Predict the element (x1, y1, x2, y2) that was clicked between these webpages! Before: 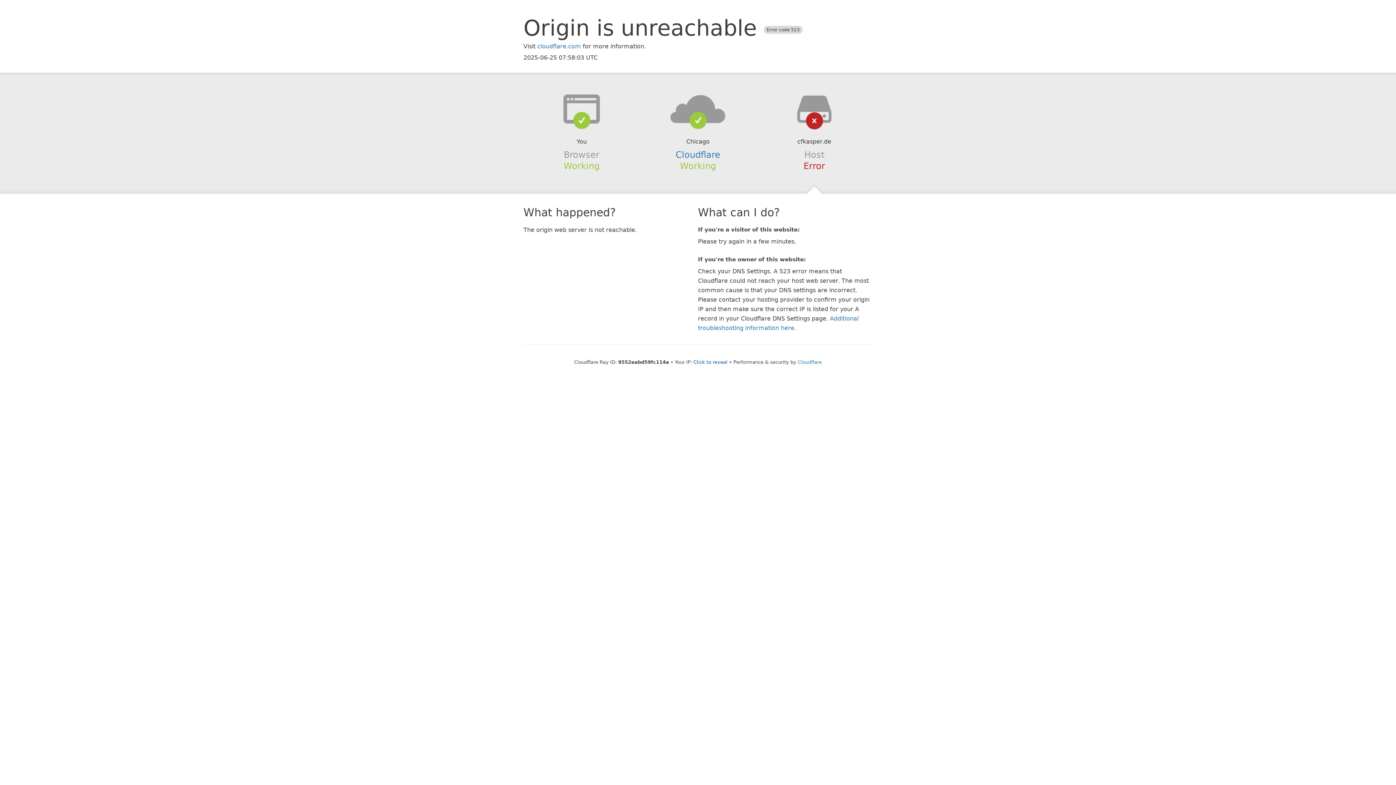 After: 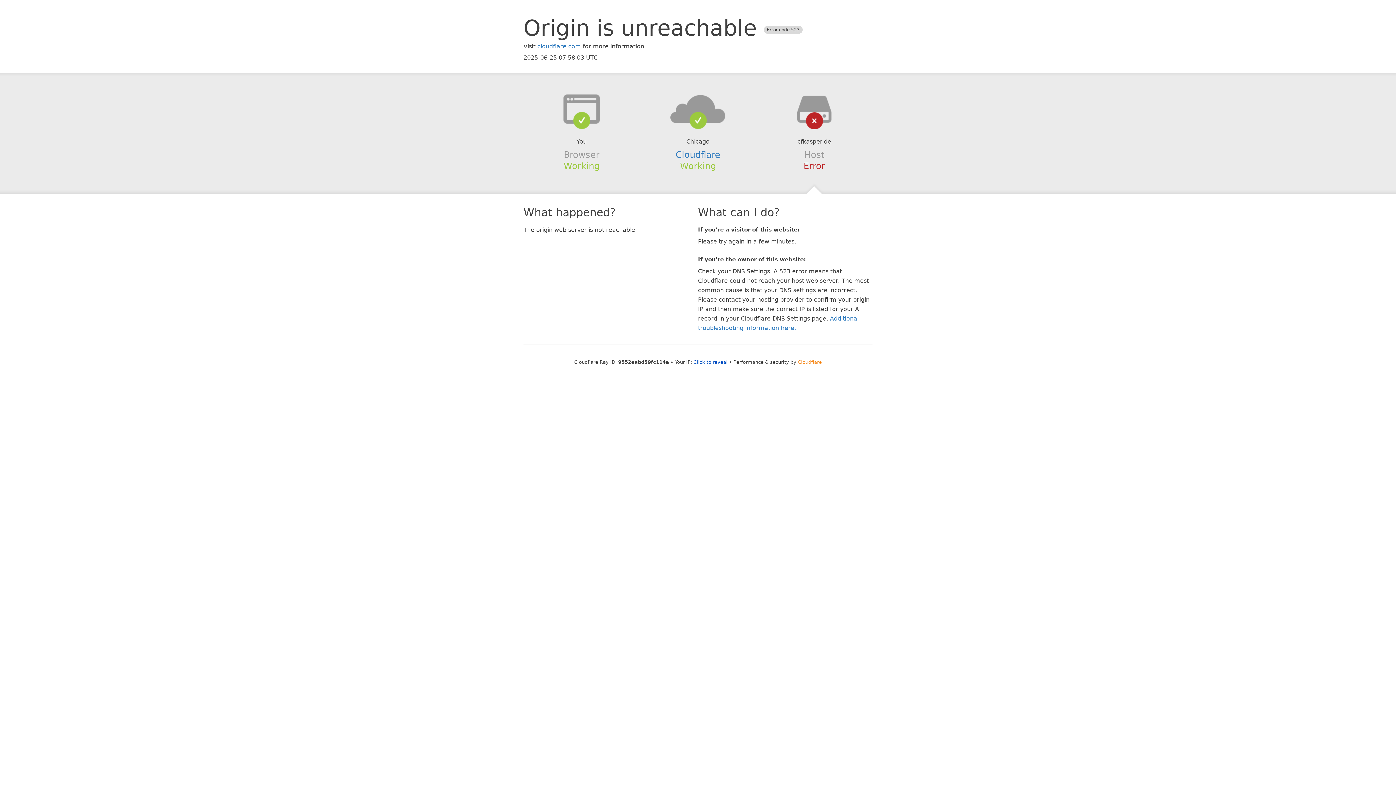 Action: bbox: (798, 359, 822, 364) label: Cloudflare